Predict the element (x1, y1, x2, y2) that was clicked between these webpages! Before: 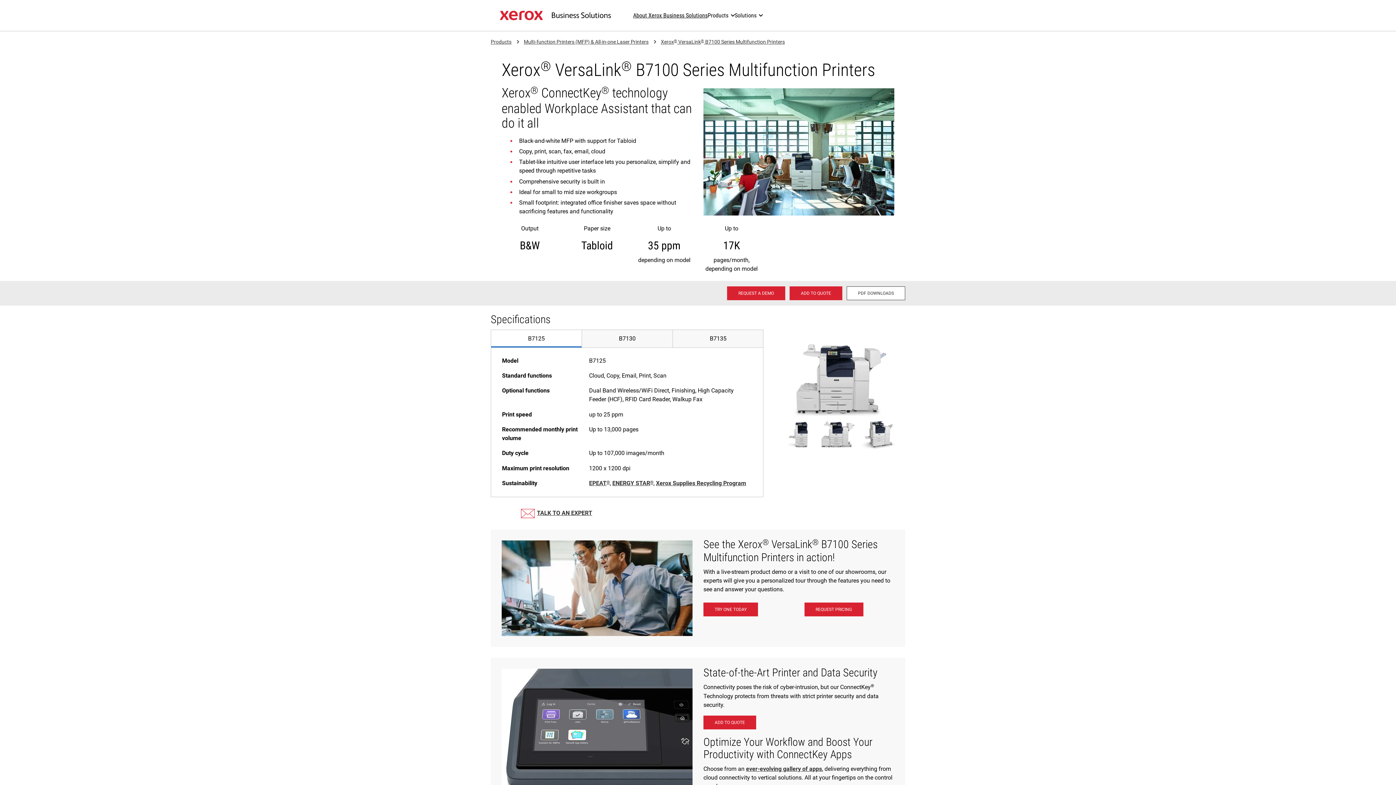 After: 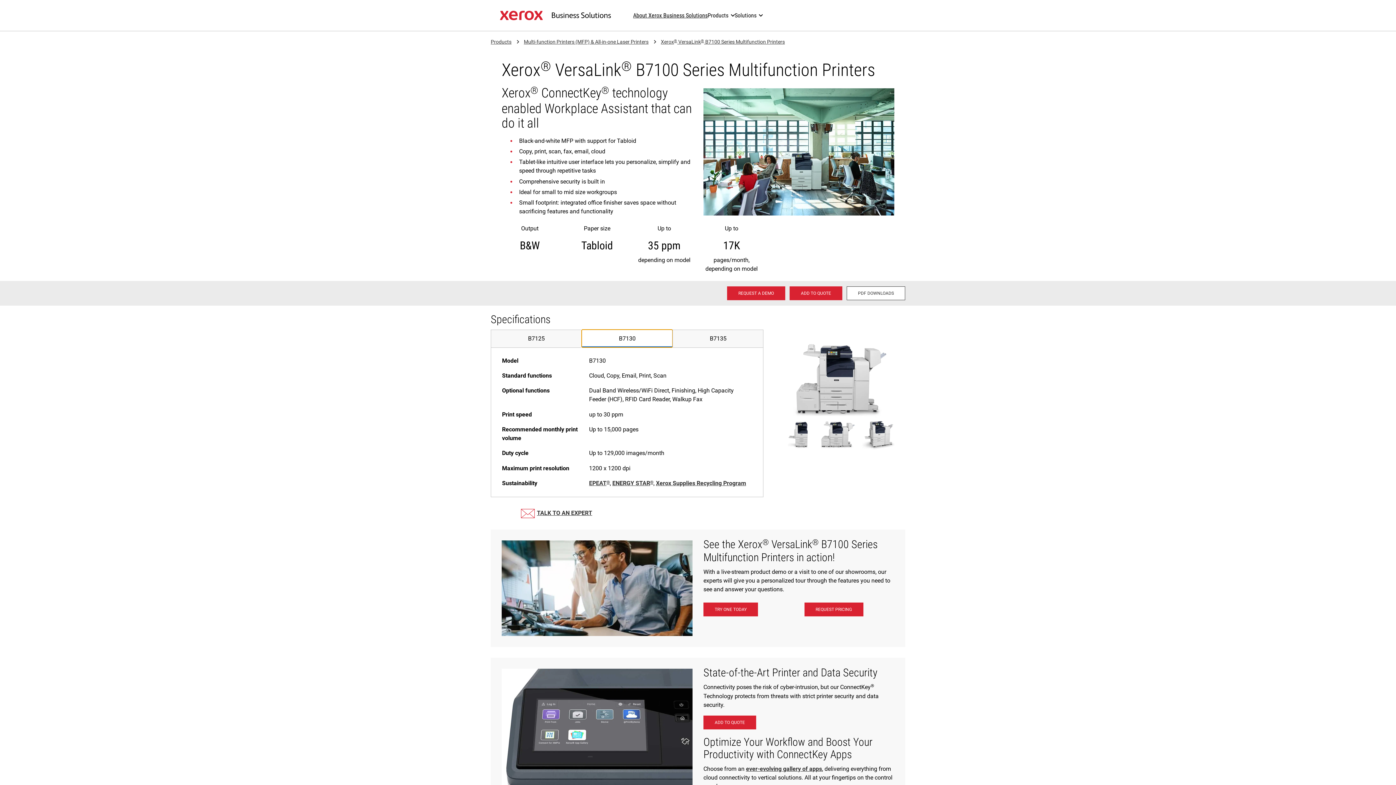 Action: label: B7130 bbox: (581, 329, 672, 347)